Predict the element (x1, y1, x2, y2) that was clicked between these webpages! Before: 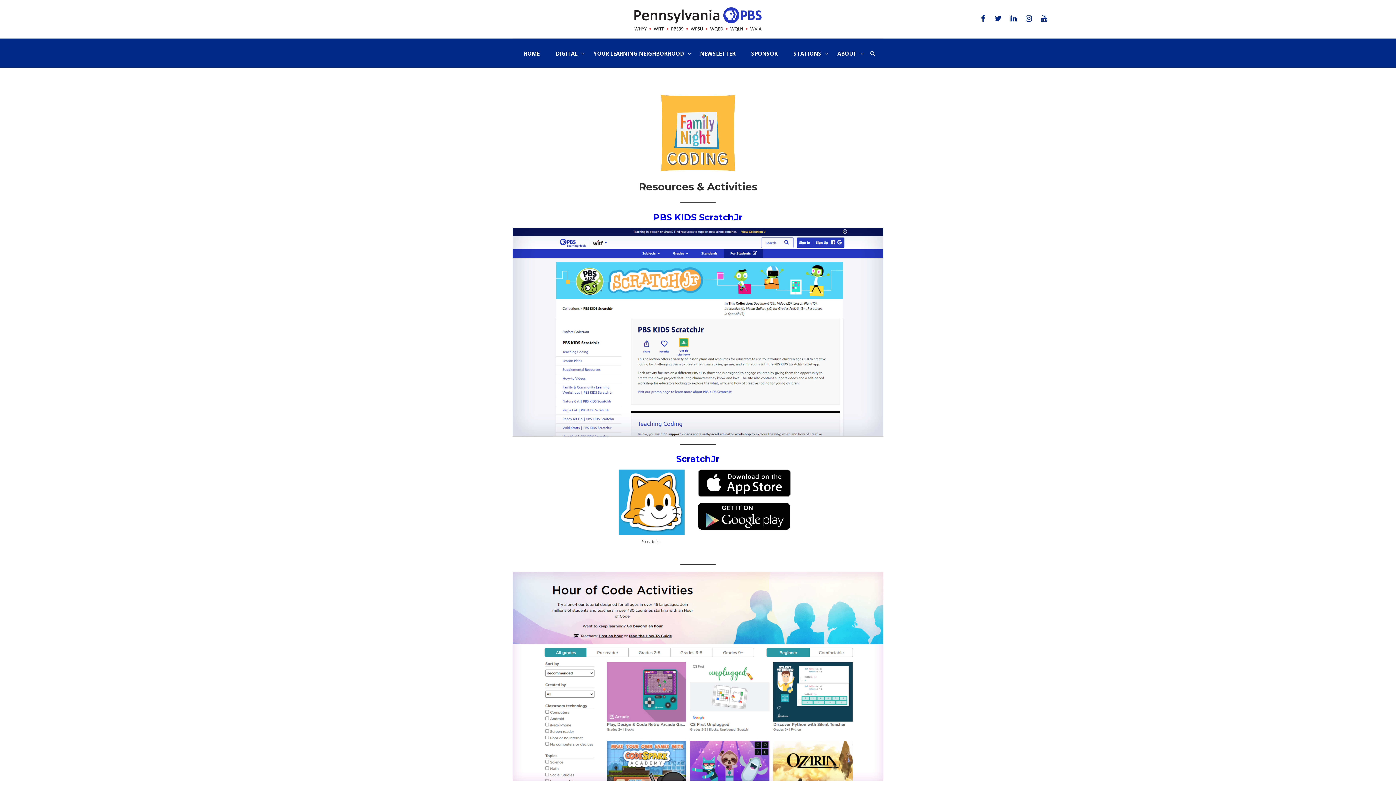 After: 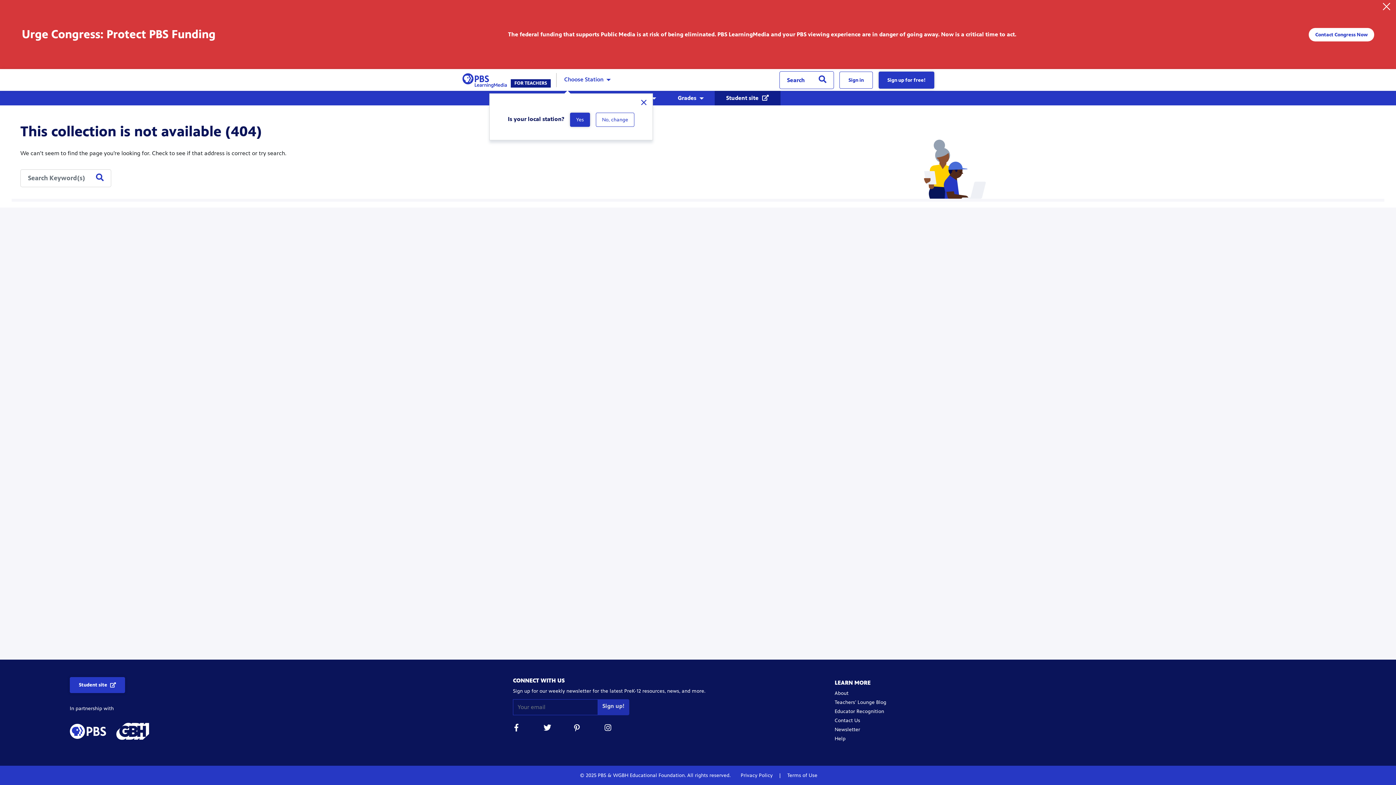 Action: bbox: (653, 211, 742, 222) label: PBS KIDS ScratchJr